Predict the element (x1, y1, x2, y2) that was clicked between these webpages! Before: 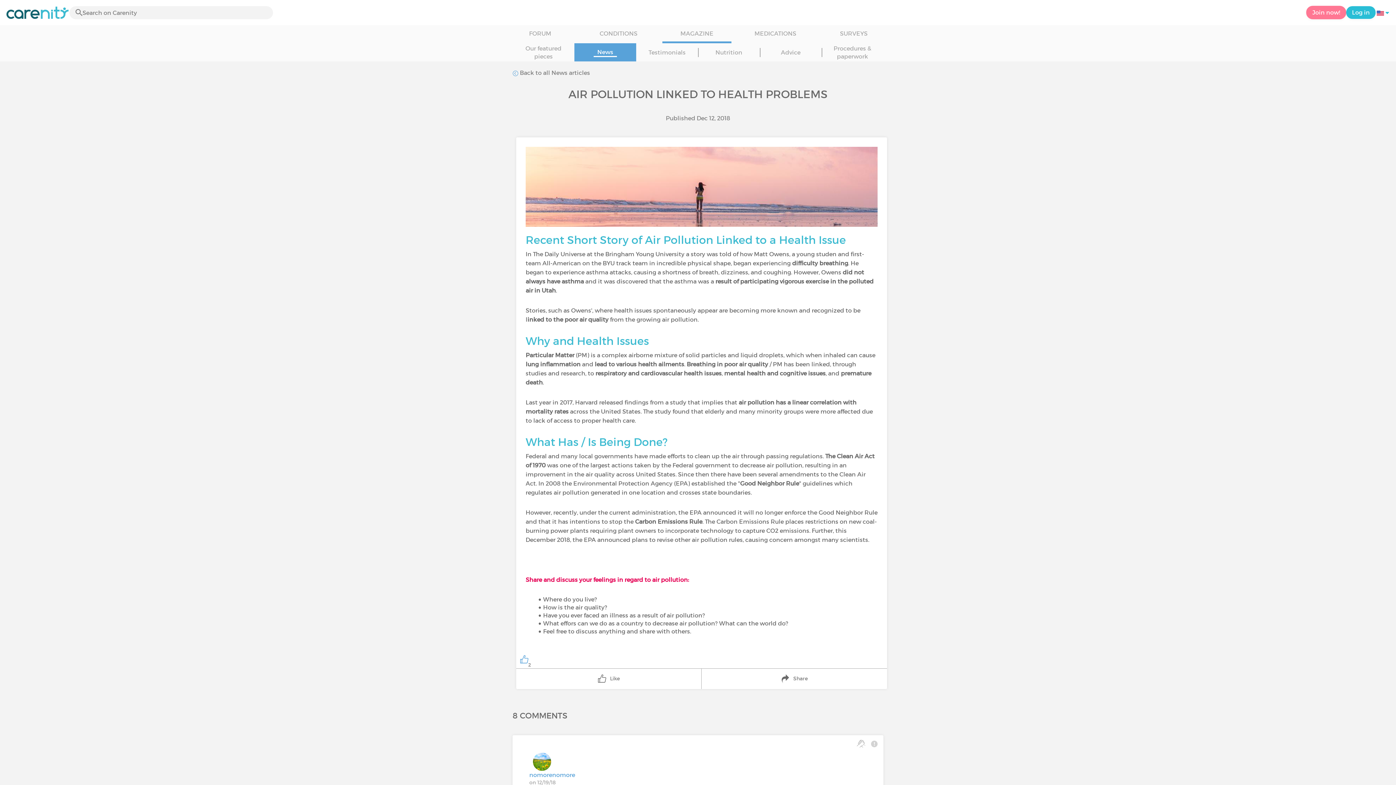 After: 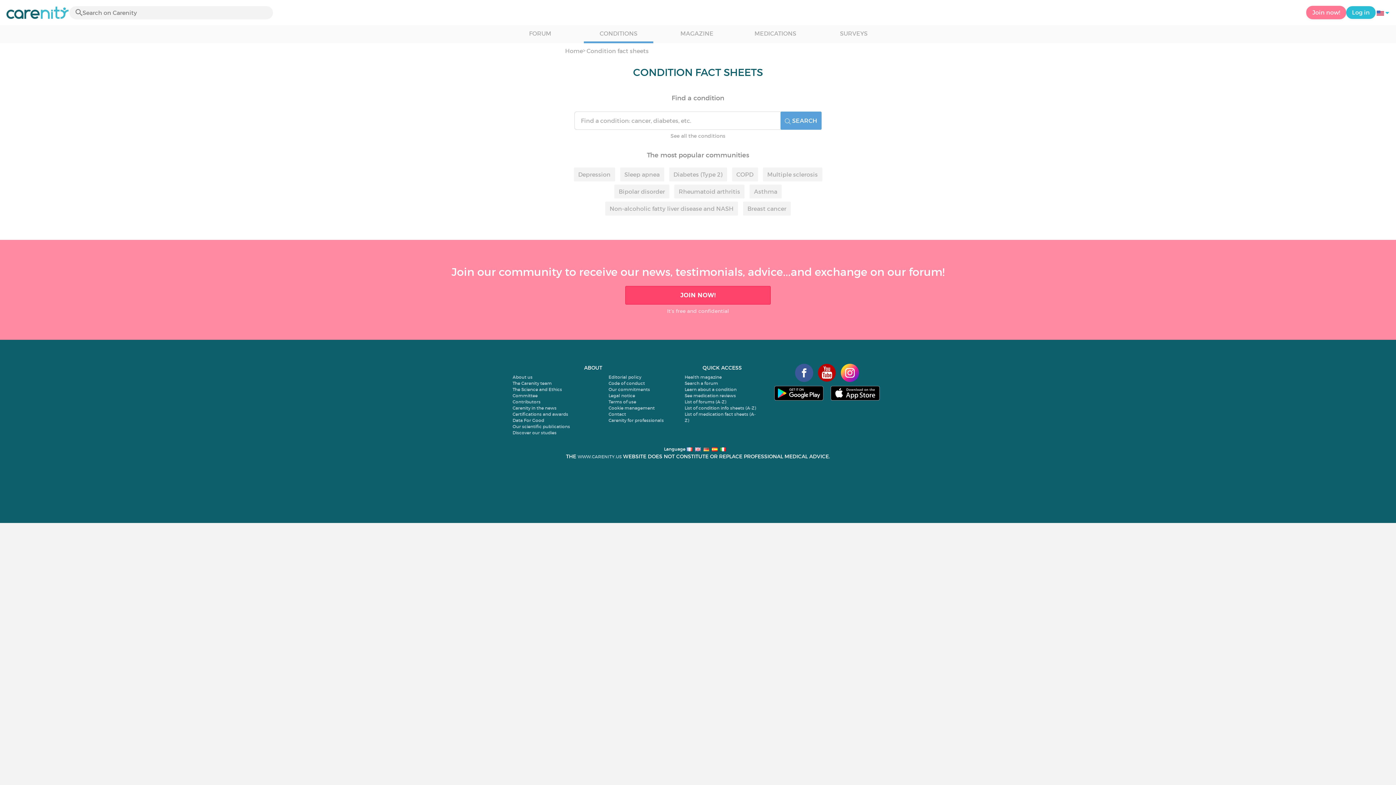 Action: label: CONDITIONS bbox: (584, 25, 653, 43)